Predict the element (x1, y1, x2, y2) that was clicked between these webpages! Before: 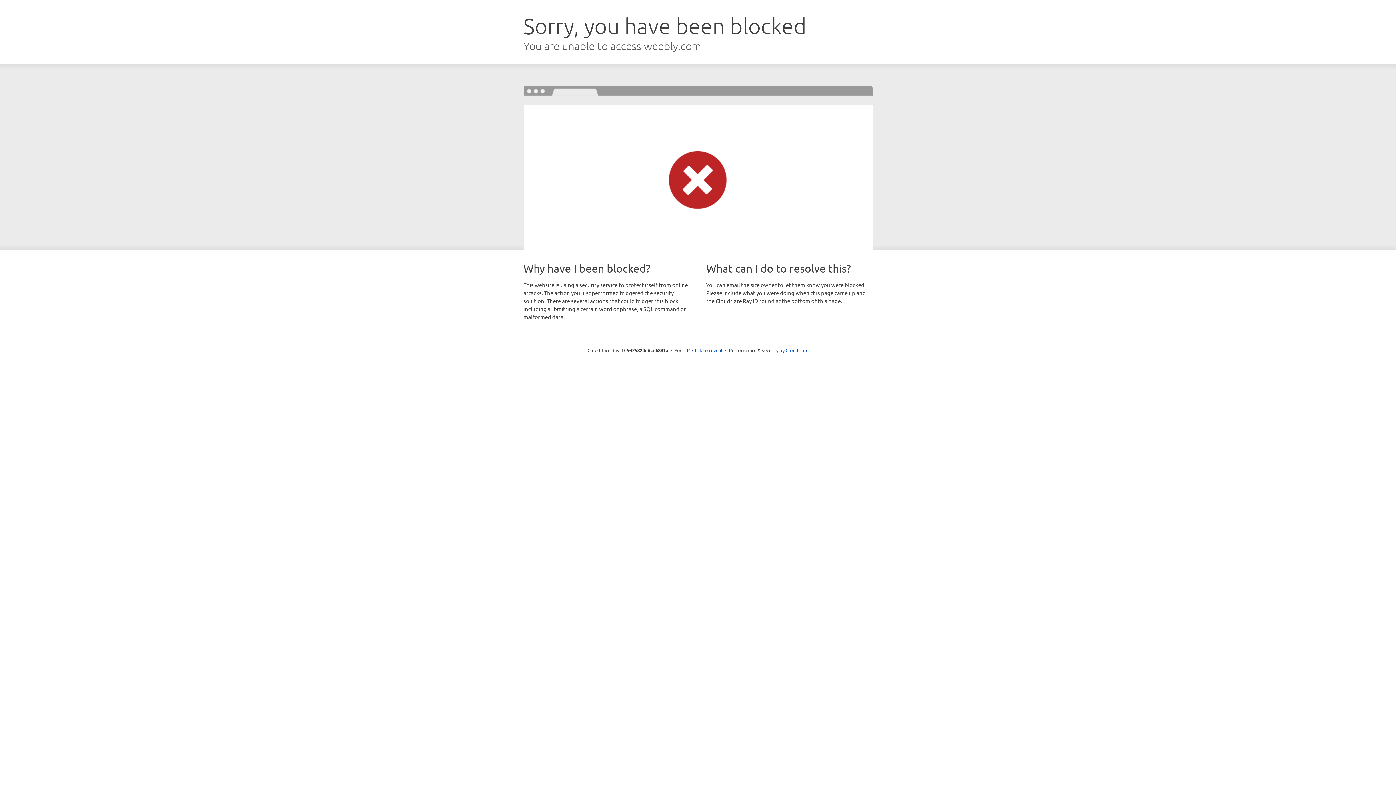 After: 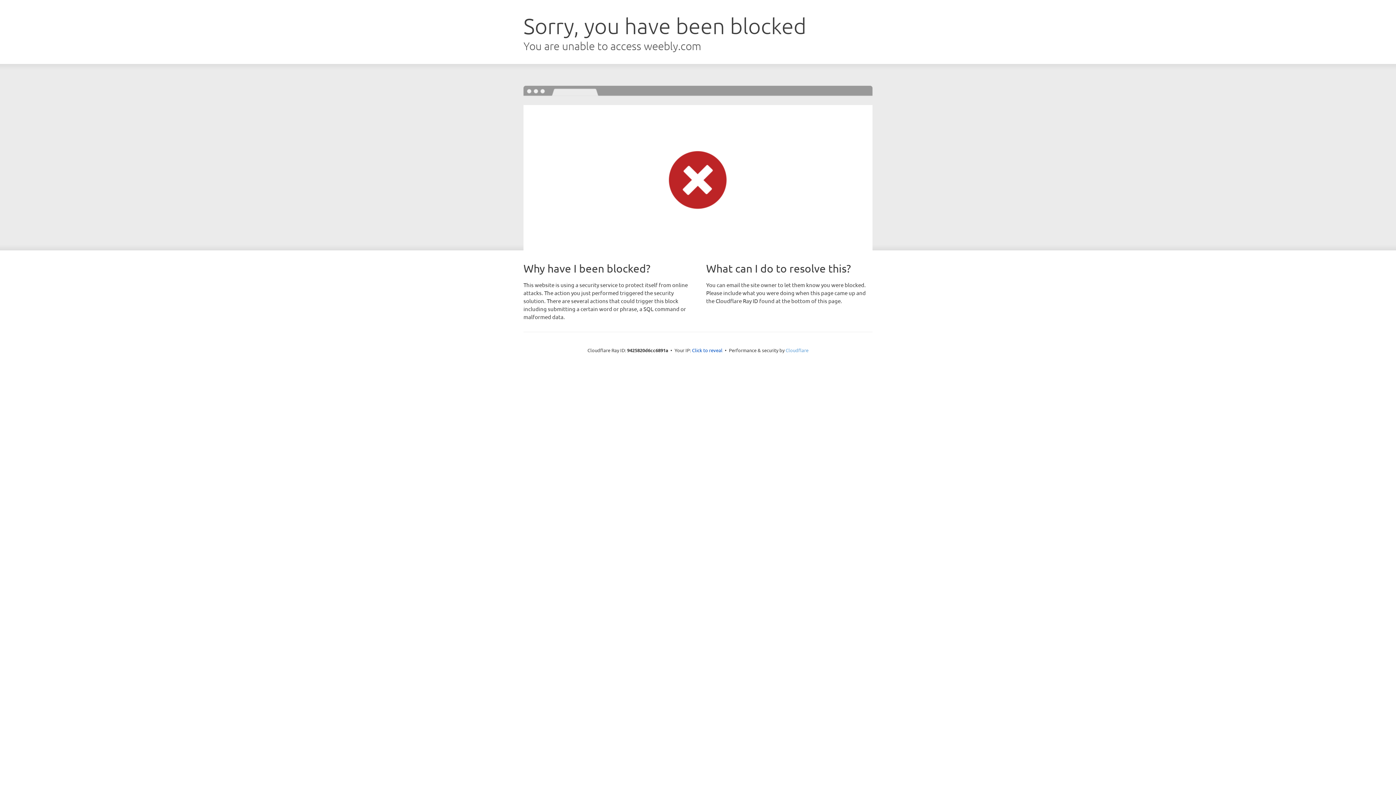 Action: label: Cloudflare bbox: (785, 347, 808, 353)